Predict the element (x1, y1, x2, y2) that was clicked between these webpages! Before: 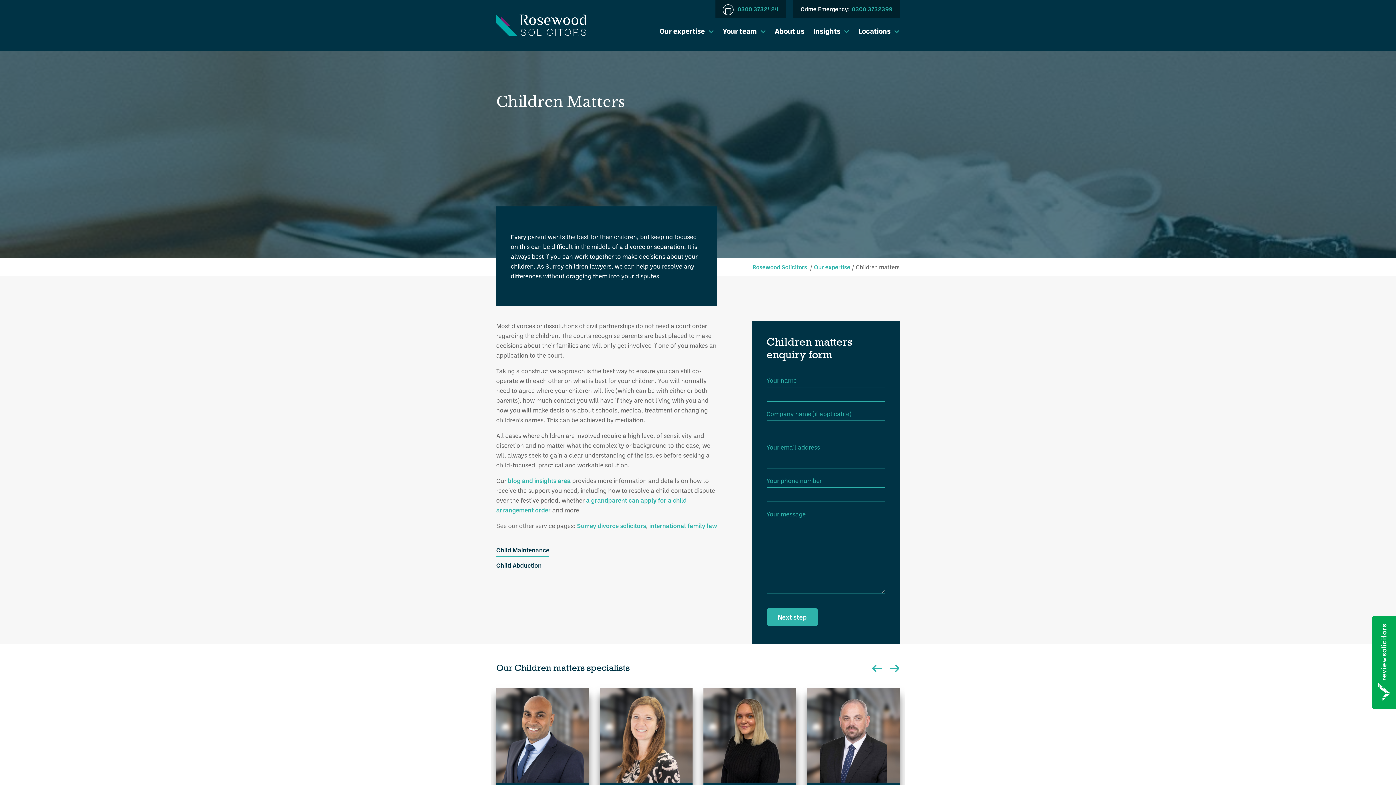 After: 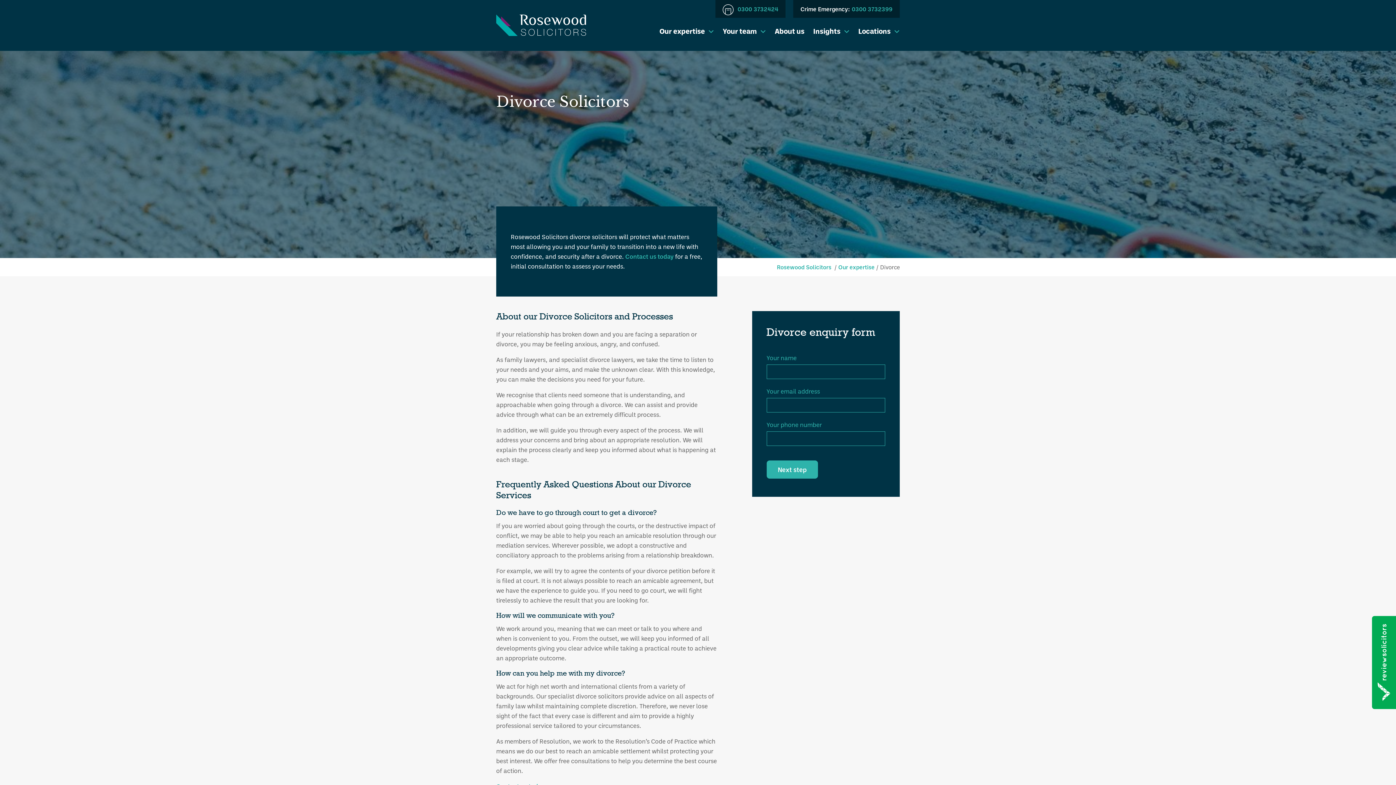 Action: label: Surrey divorce solicitors bbox: (577, 521, 646, 529)